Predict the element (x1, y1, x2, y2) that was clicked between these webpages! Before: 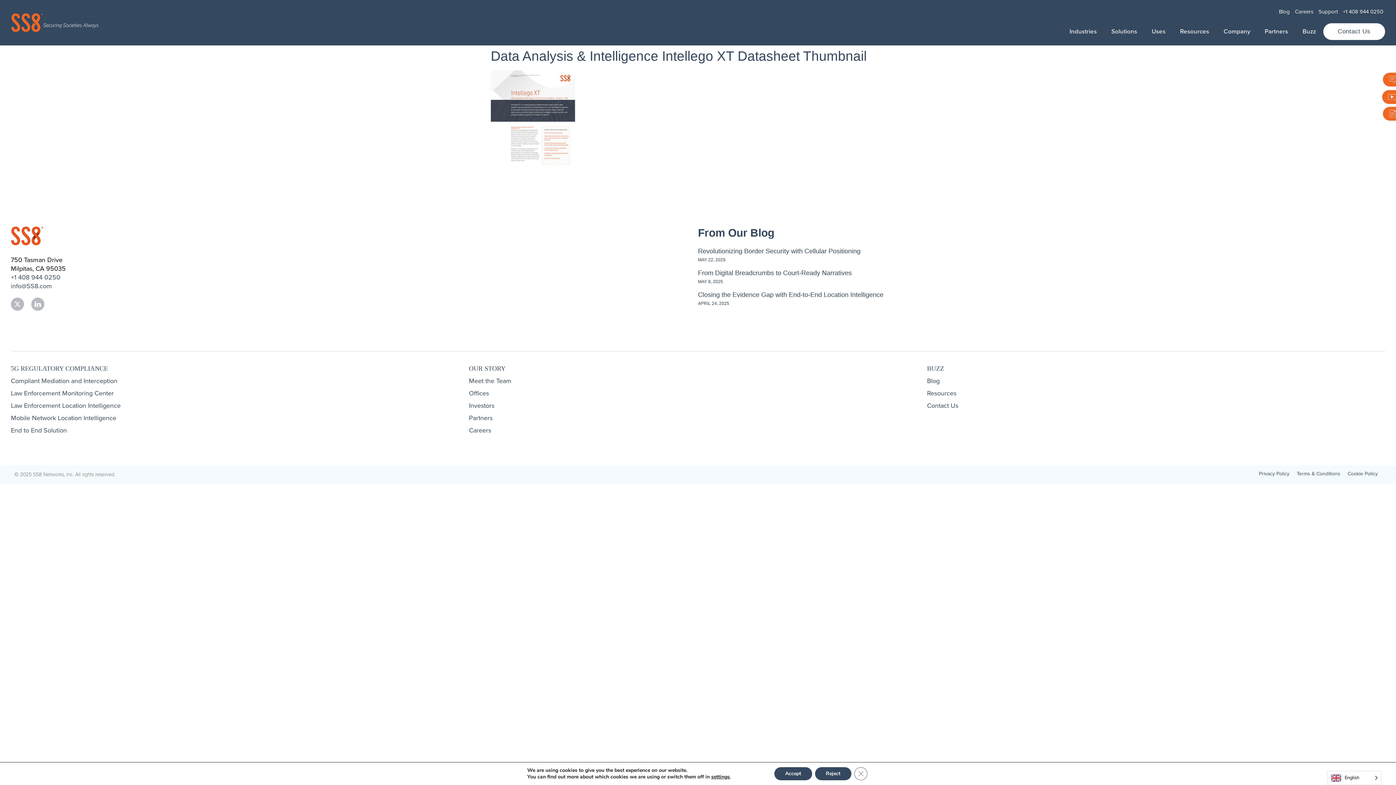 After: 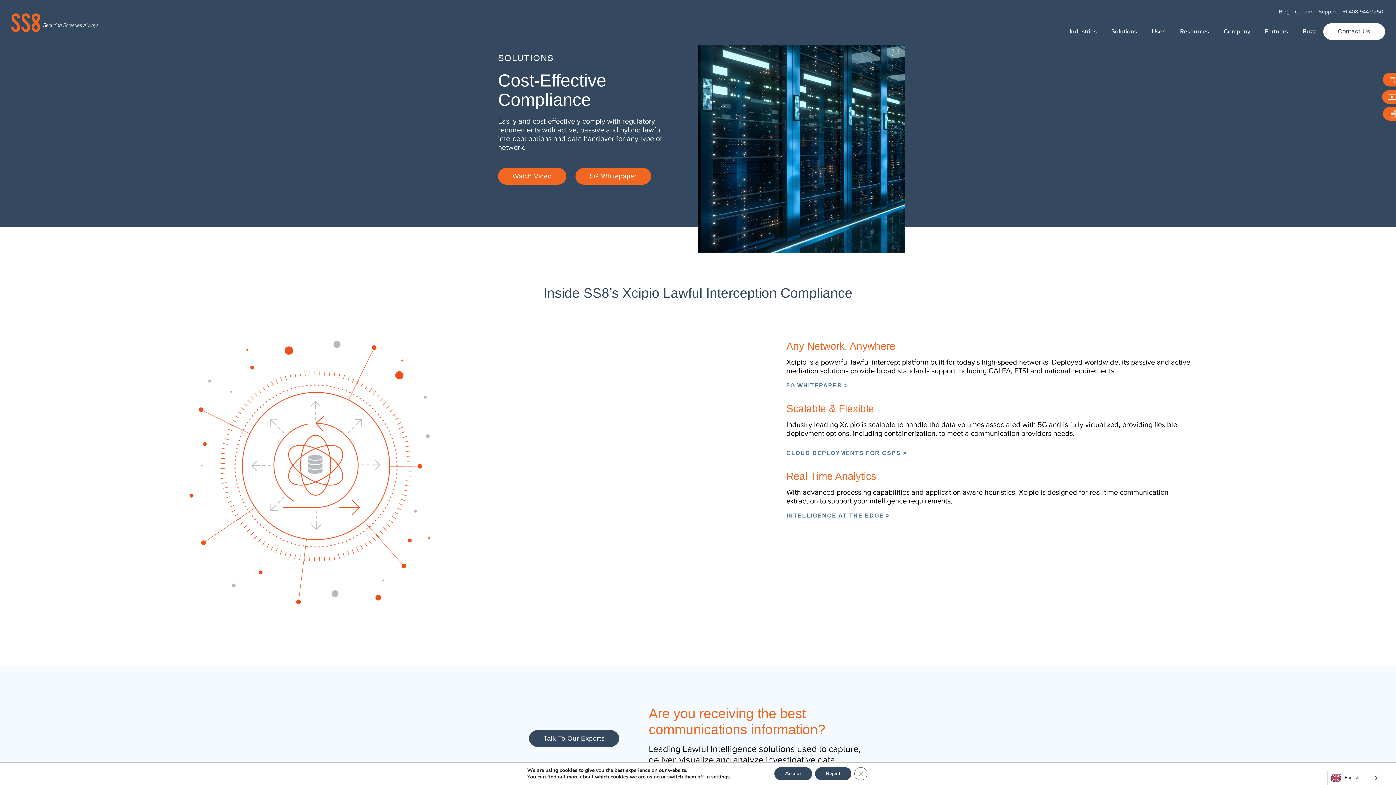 Action: bbox: (10, 374, 469, 387) label: Compliant Mediation and Interception